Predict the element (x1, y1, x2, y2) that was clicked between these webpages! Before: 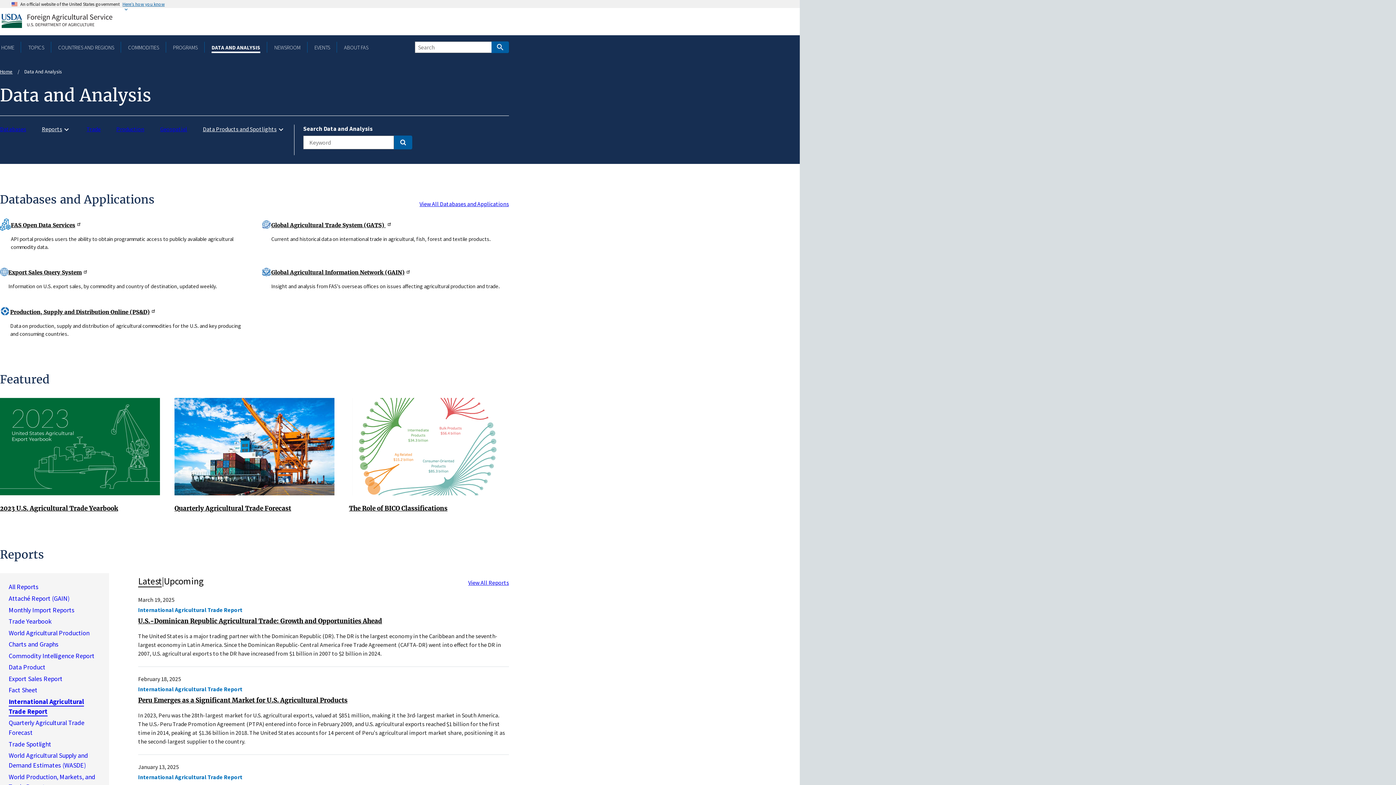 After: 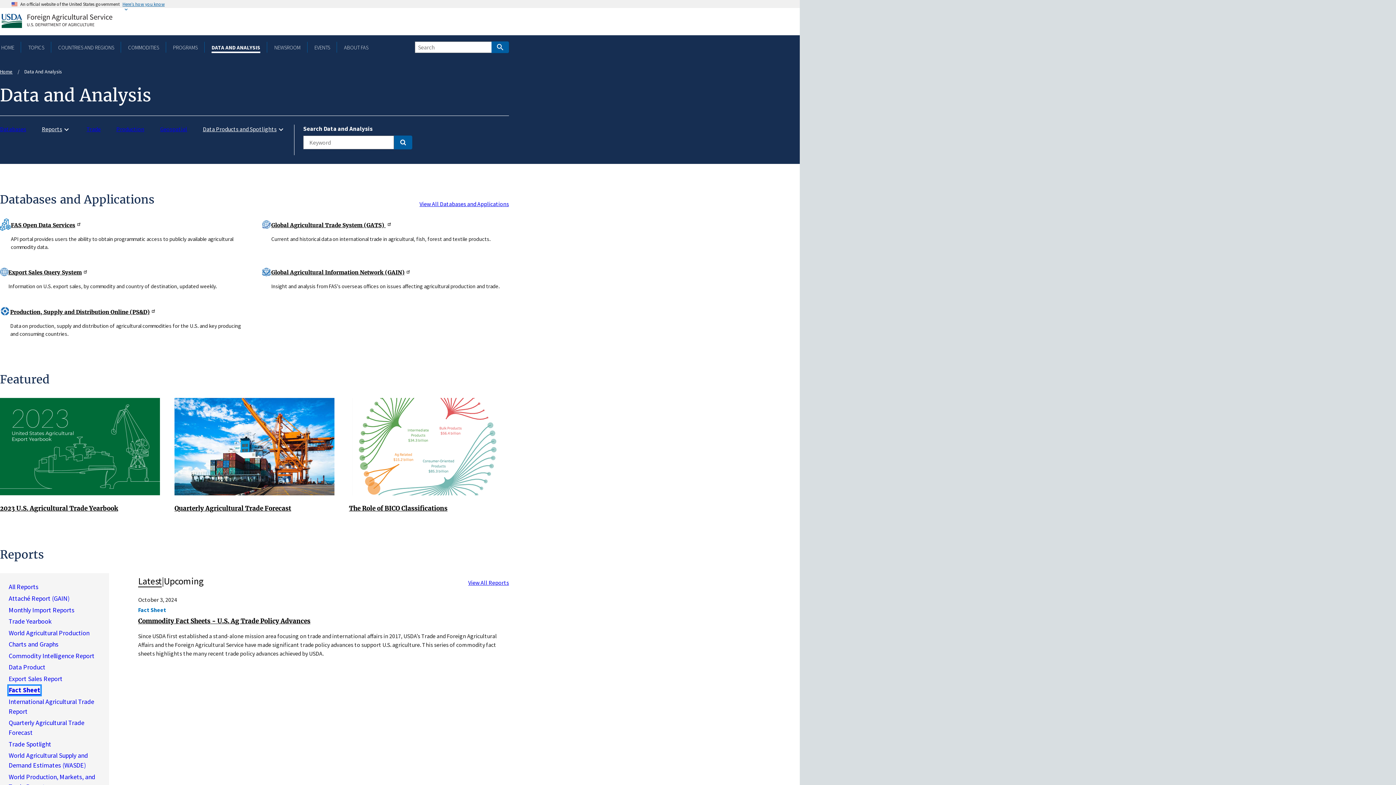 Action: bbox: (8, 686, 37, 695) label: Fact Sheet